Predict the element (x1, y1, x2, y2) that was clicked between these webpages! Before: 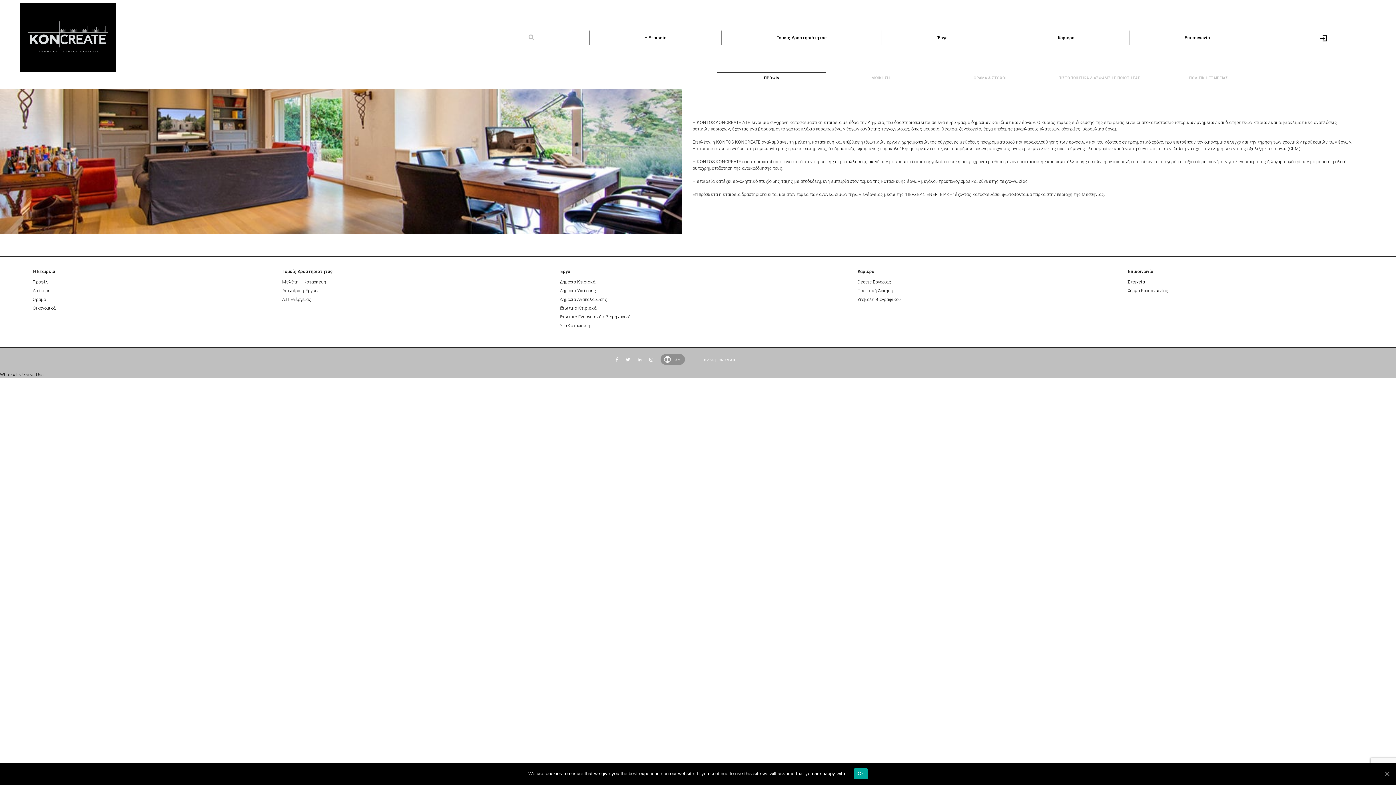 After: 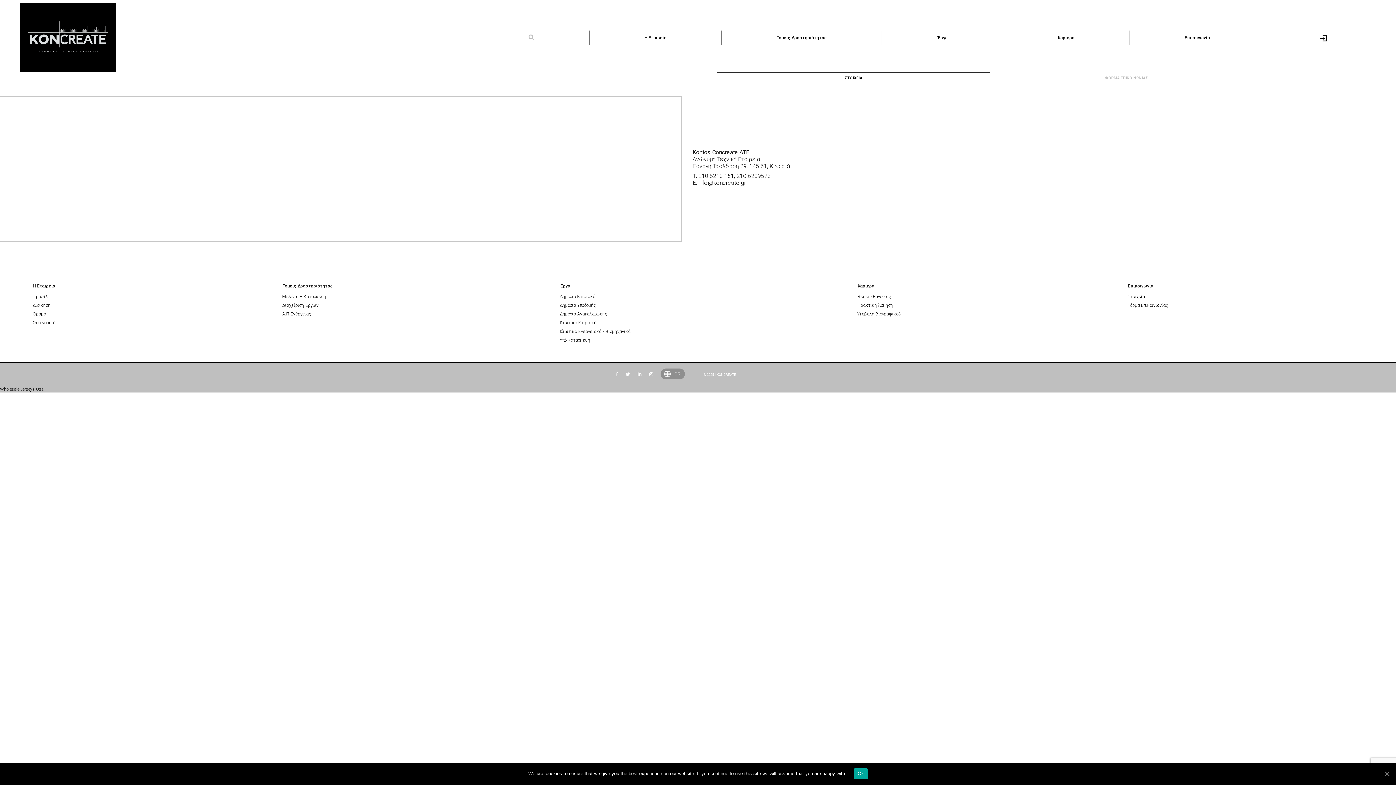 Action: bbox: (1136, 30, 1258, 44) label: Επικοινωνία